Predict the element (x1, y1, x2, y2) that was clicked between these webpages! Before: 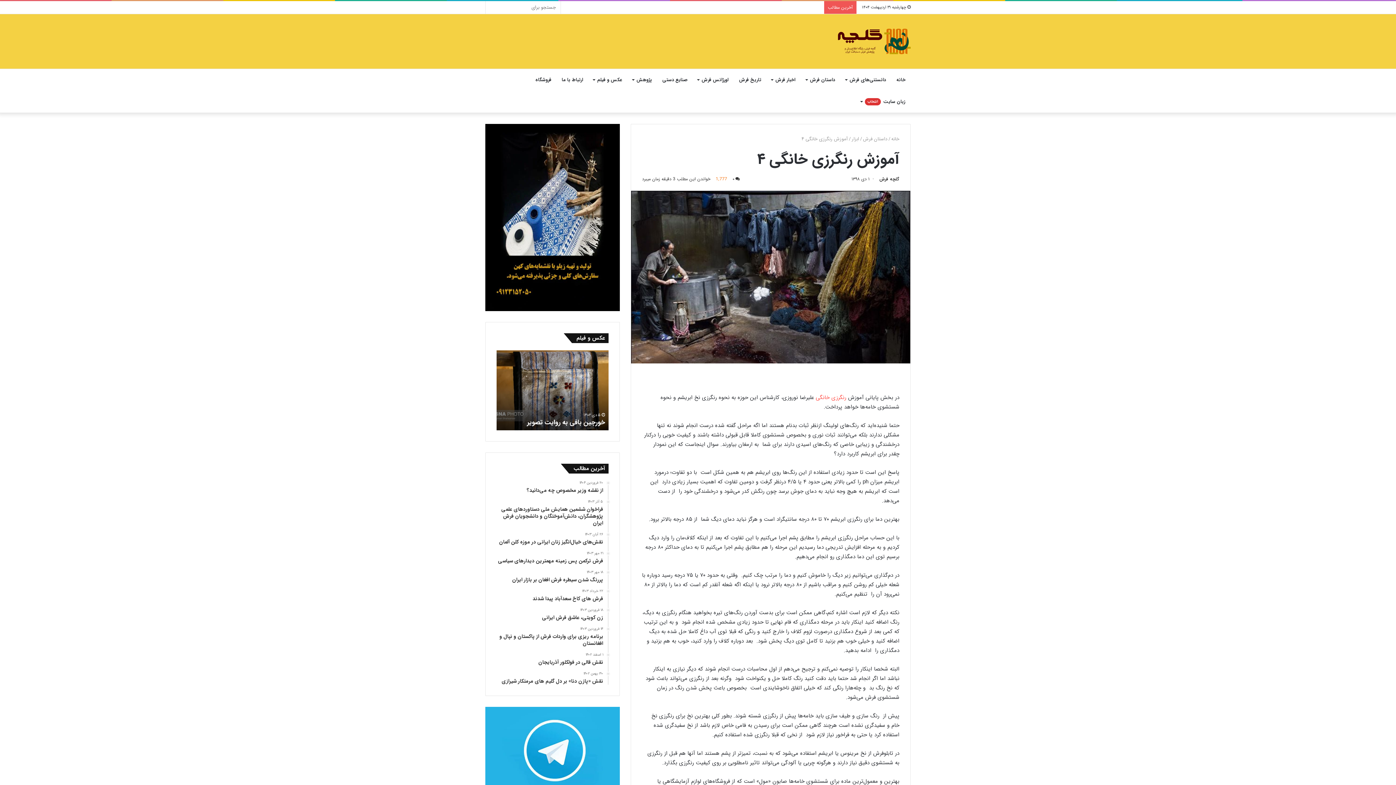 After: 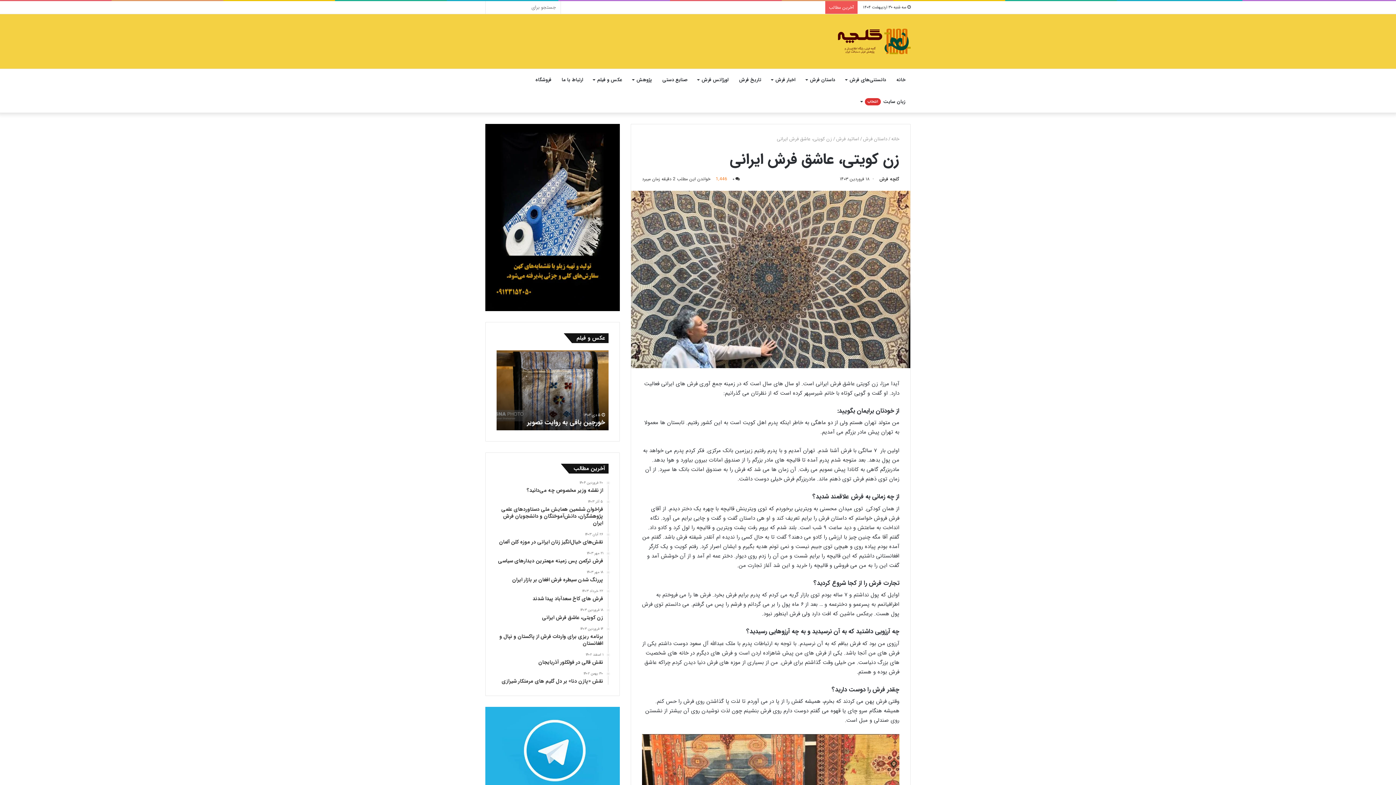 Action: label: ۱۸ فروردین ۱۴۰۳
زن کویتی، عاشق فرش ایرانی bbox: (496, 608, 603, 621)